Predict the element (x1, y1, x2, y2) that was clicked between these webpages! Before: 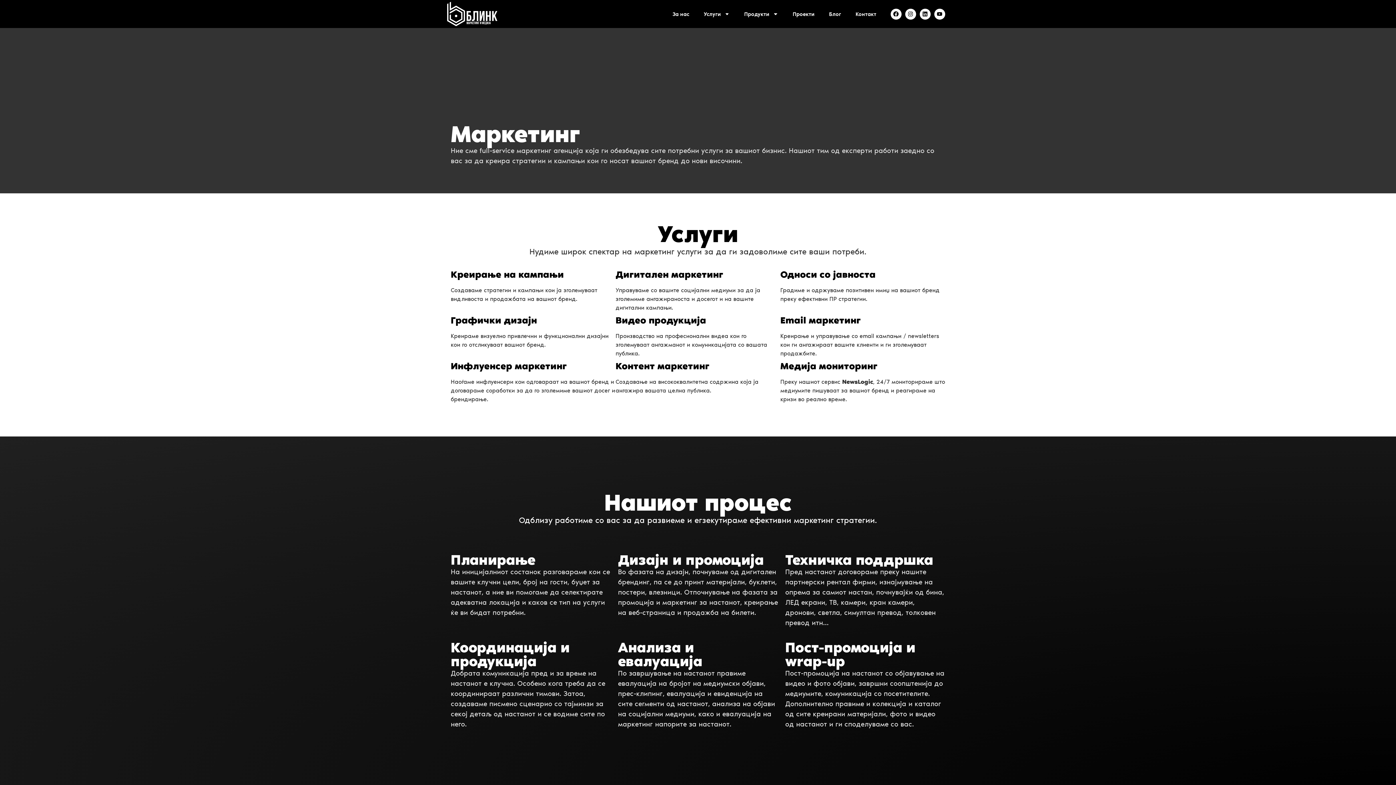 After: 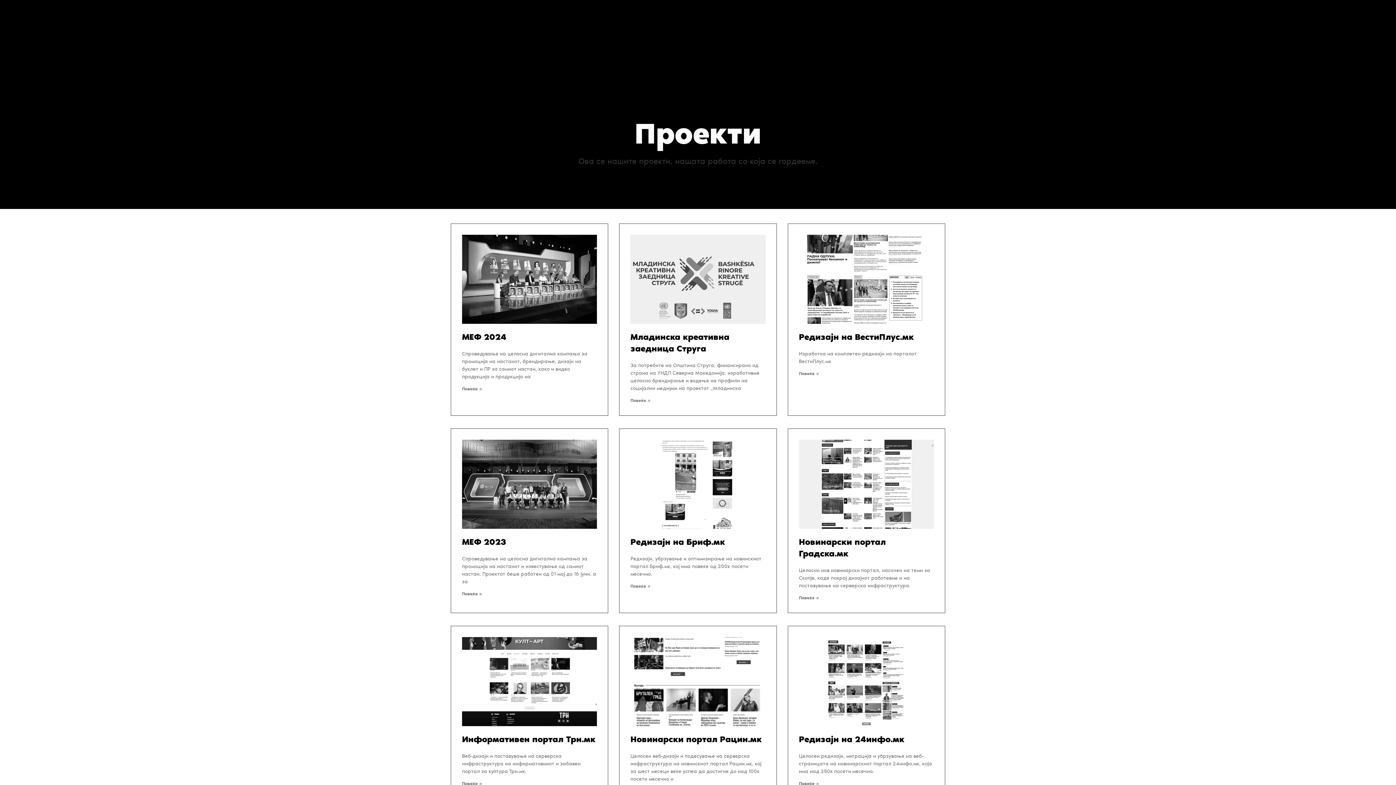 Action: label: Проекти bbox: (785, 5, 822, 22)